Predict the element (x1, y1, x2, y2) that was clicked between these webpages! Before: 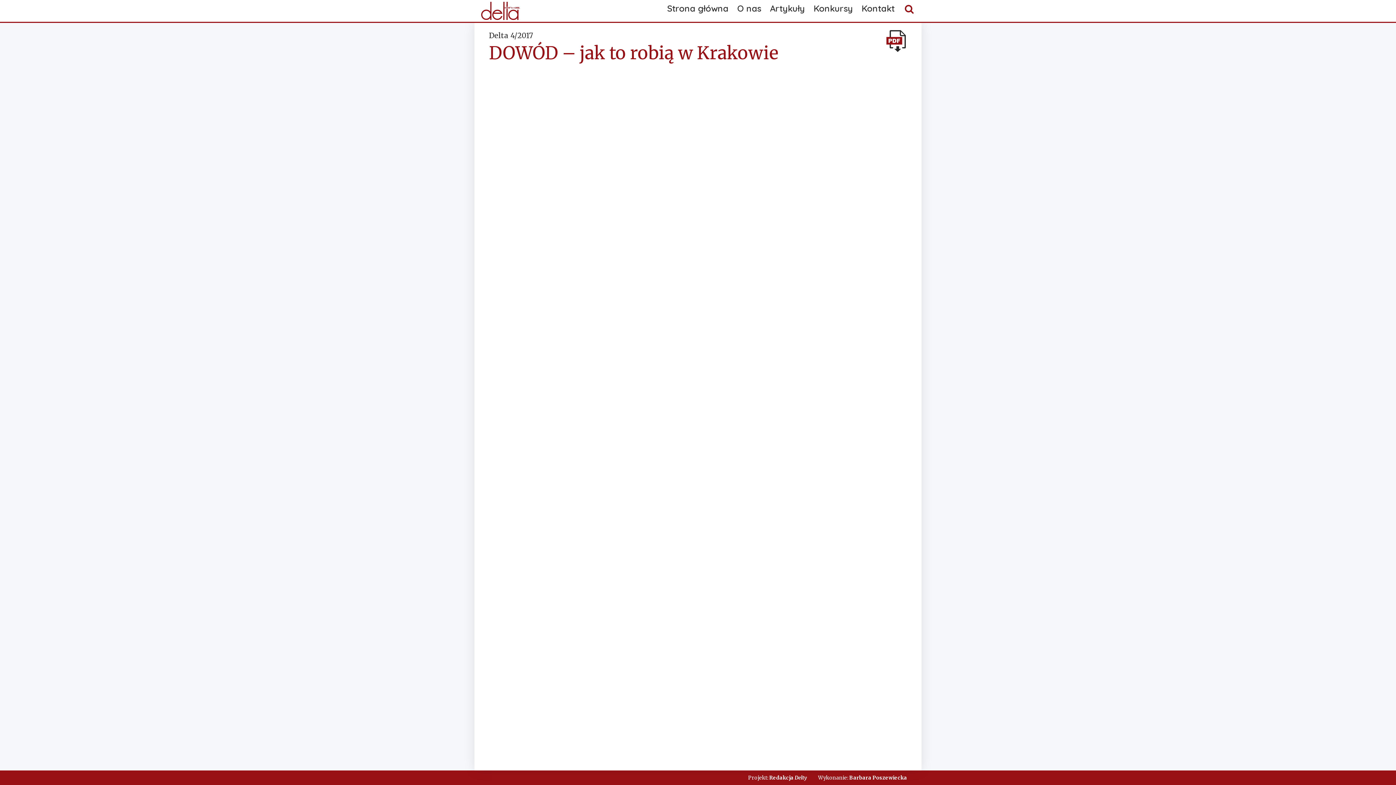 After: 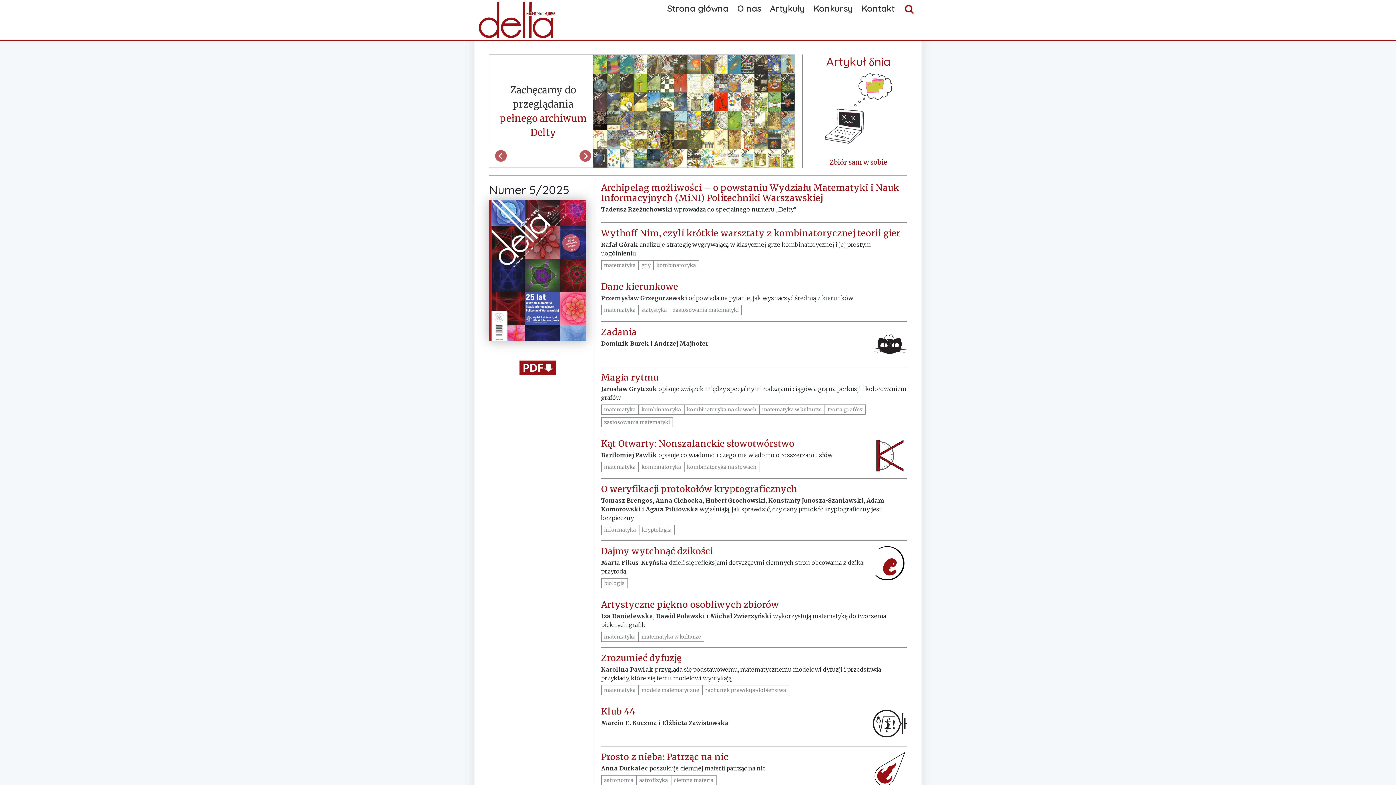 Action: bbox: (478, 0, 522, 21)